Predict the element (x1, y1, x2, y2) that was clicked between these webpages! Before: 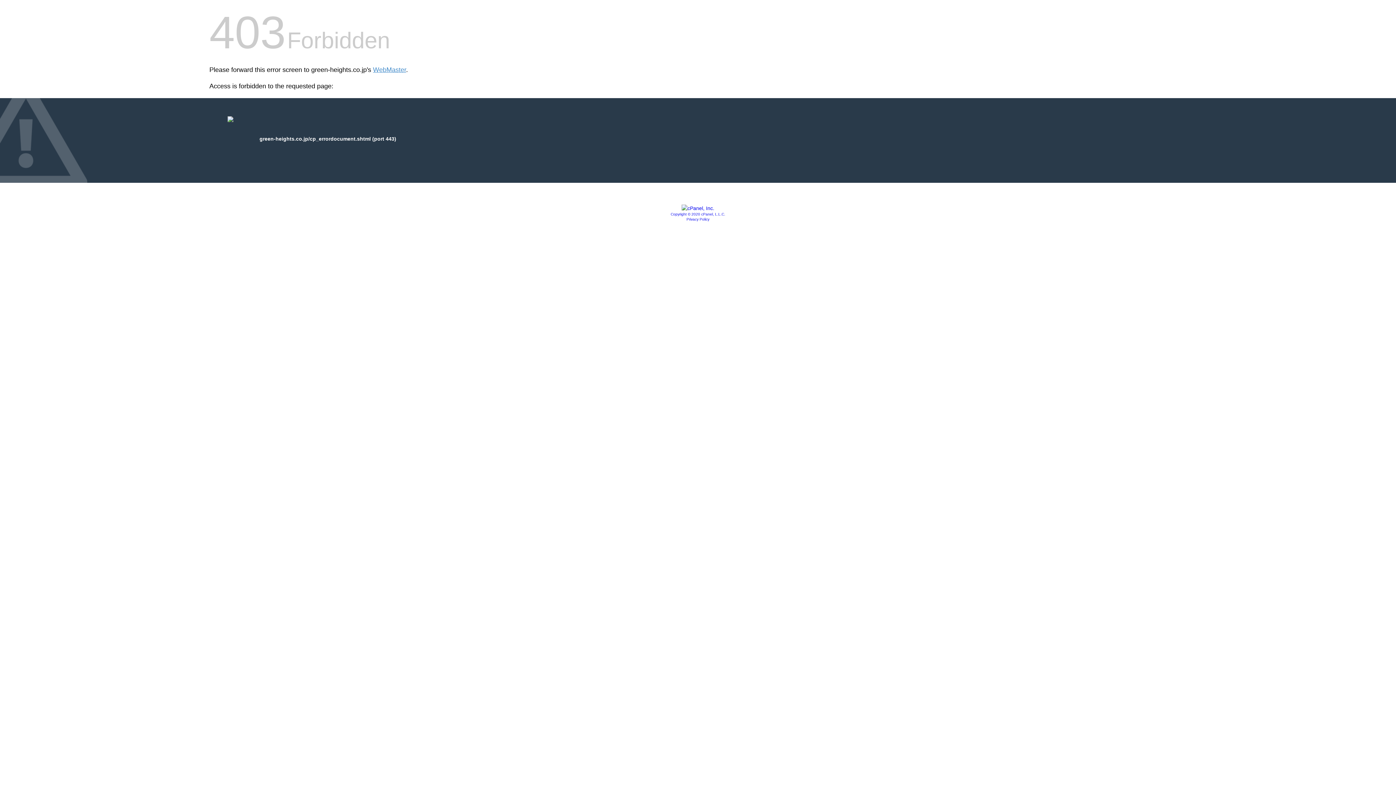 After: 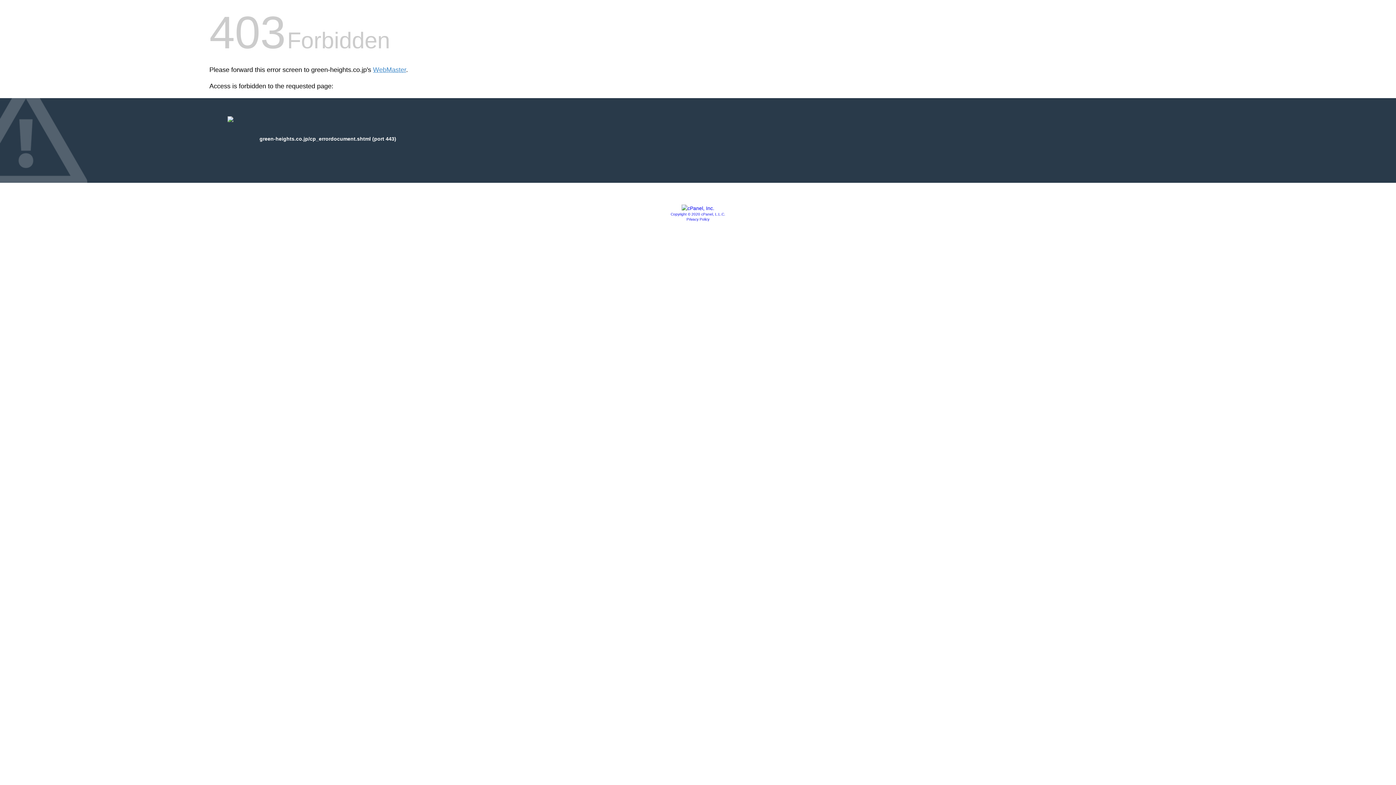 Action: bbox: (670, 212, 725, 216) label: Copyright © 2020 cPanel, L.L.C.